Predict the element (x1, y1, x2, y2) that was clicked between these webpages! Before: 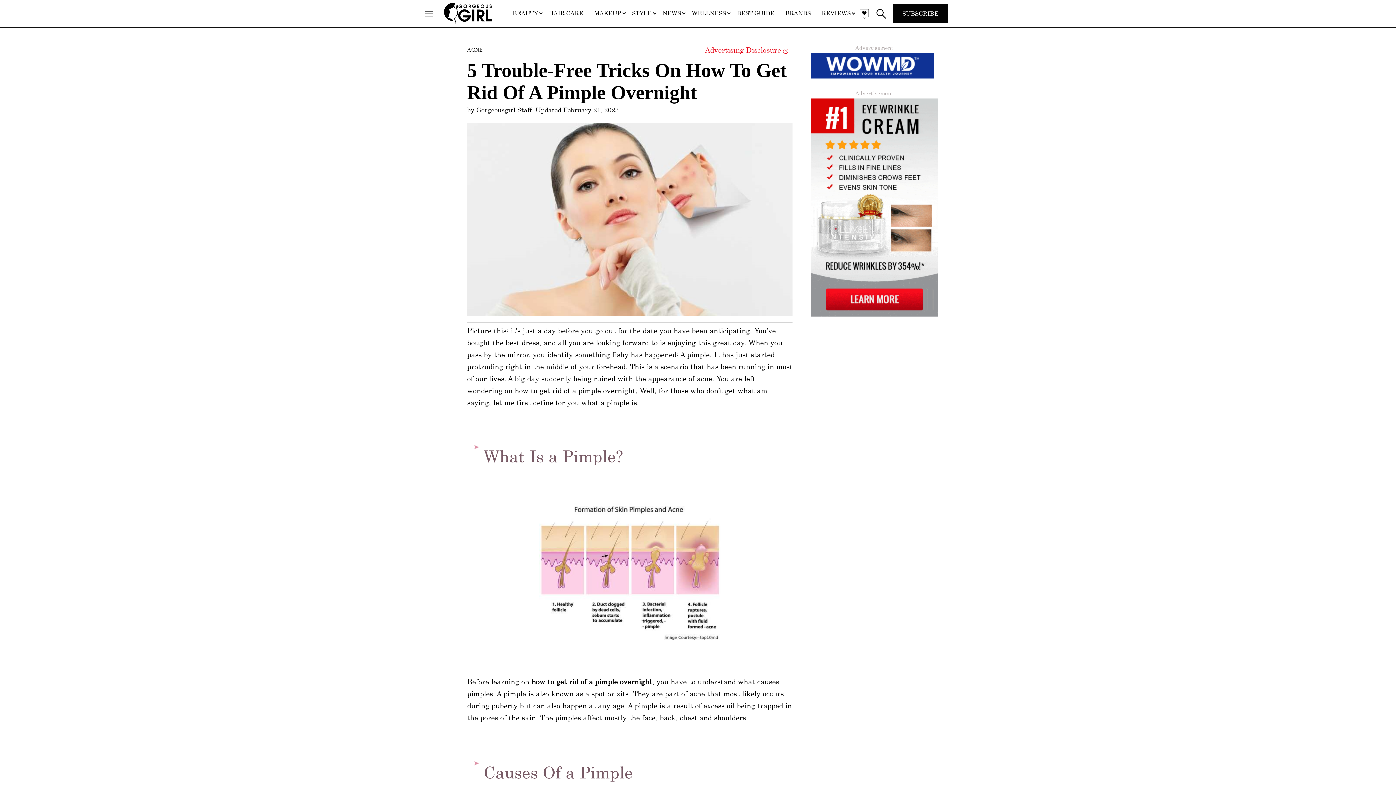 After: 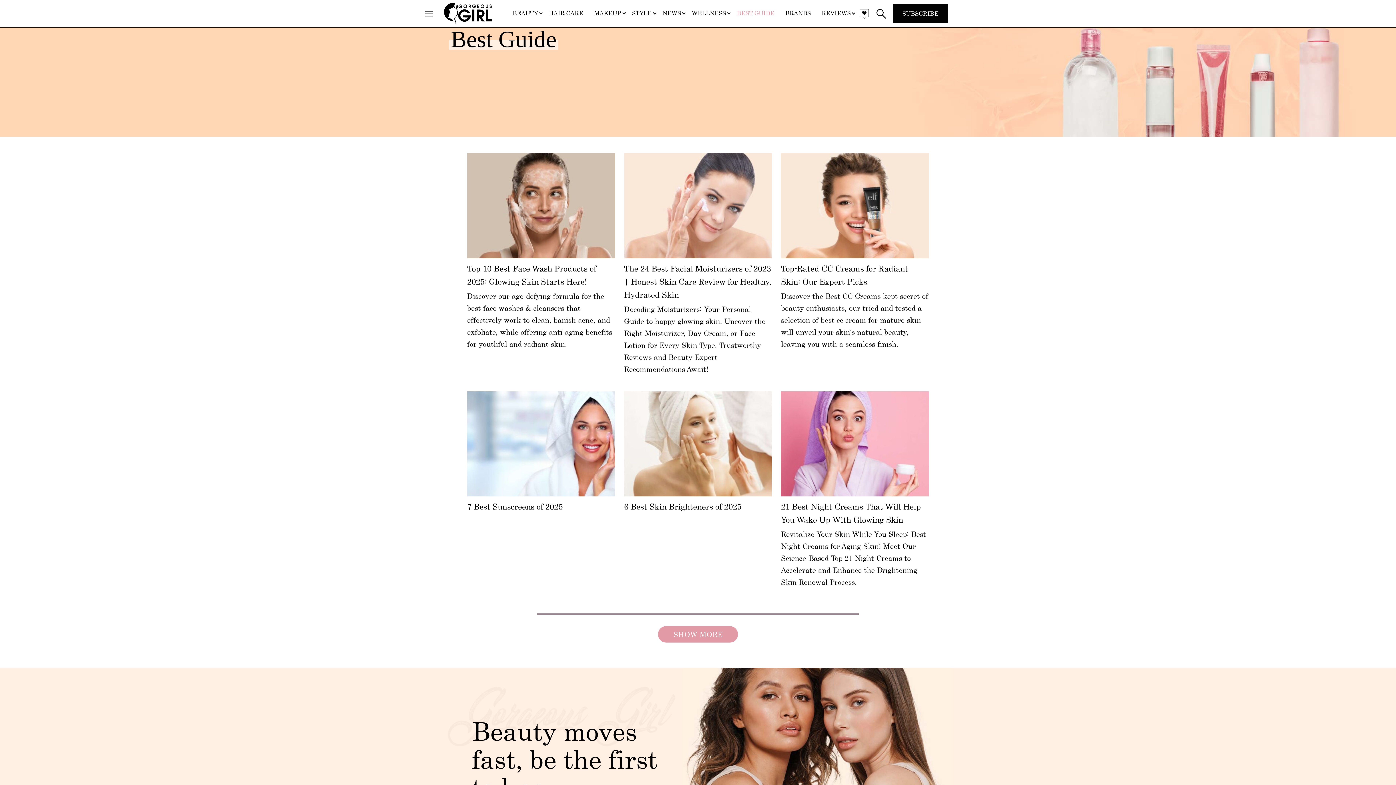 Action: label: BEST GUIDE bbox: (737, 9, 774, 17)